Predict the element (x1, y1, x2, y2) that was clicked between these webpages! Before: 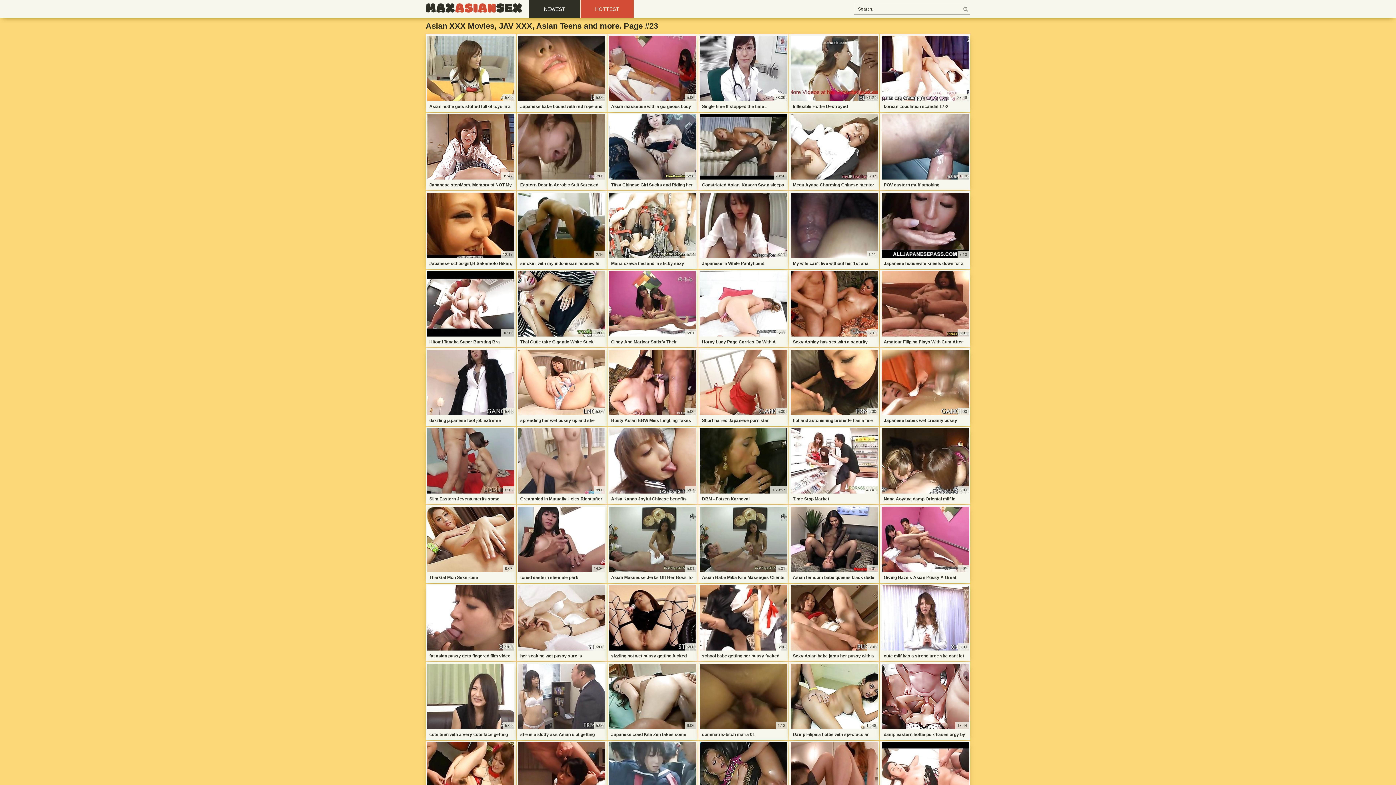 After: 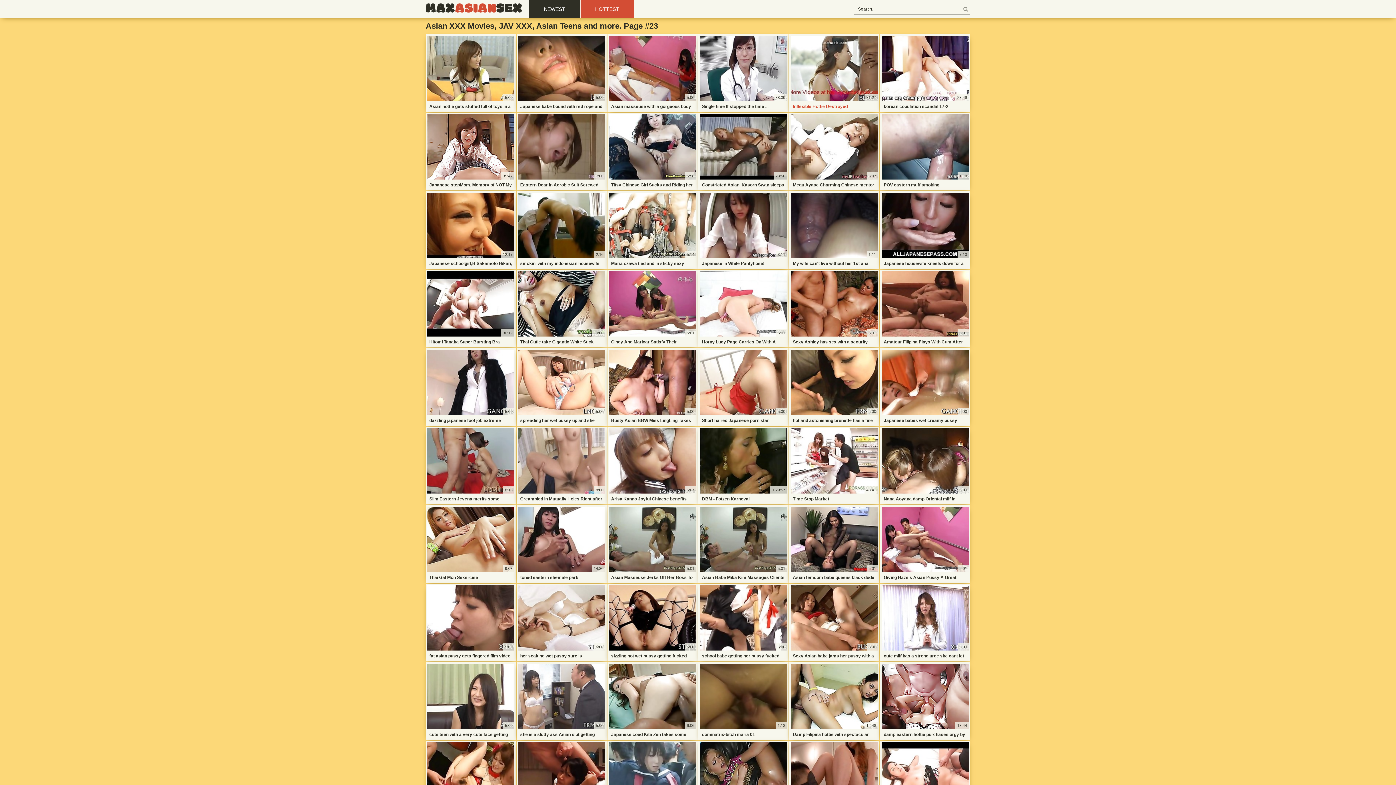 Action: label: Inflexible Hottie Destroyed bbox: (789, 101, 879, 112)